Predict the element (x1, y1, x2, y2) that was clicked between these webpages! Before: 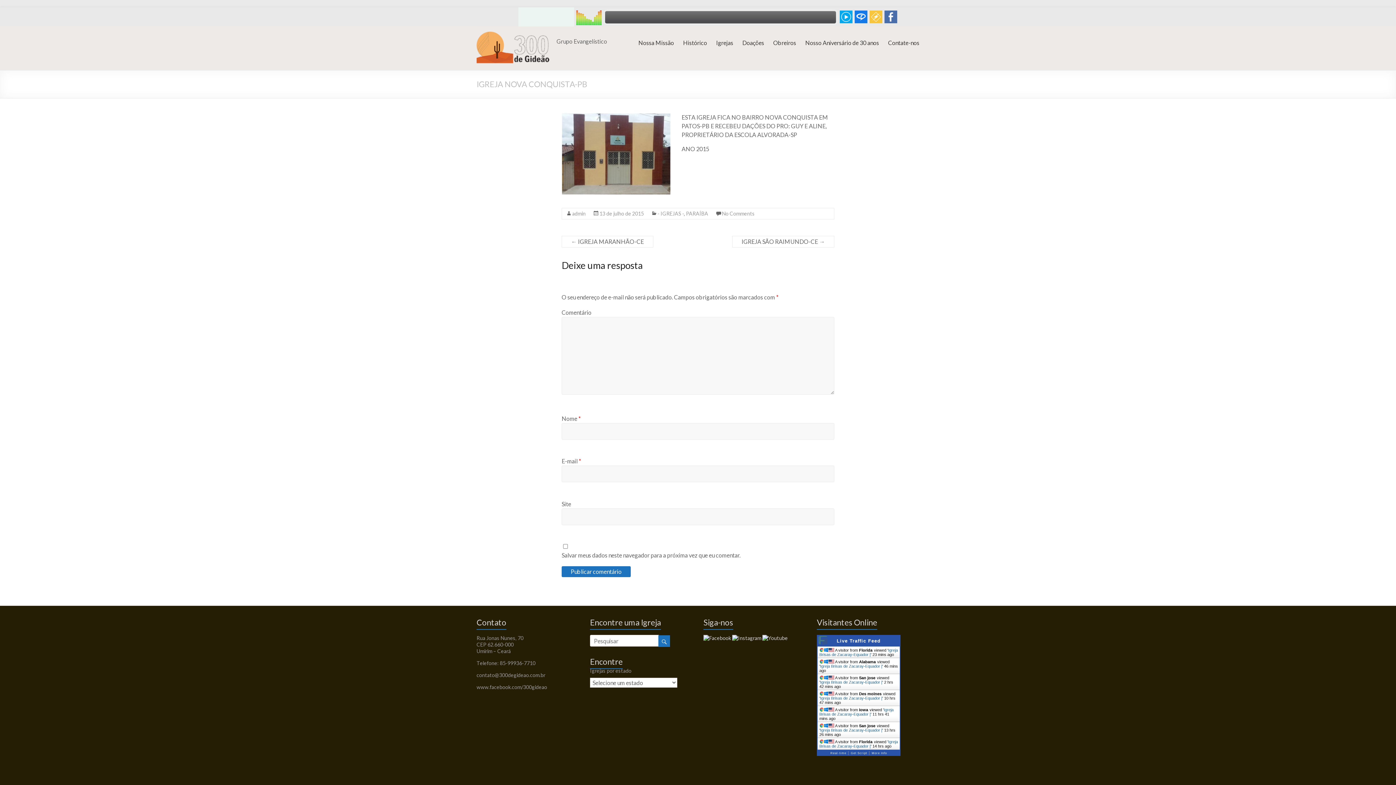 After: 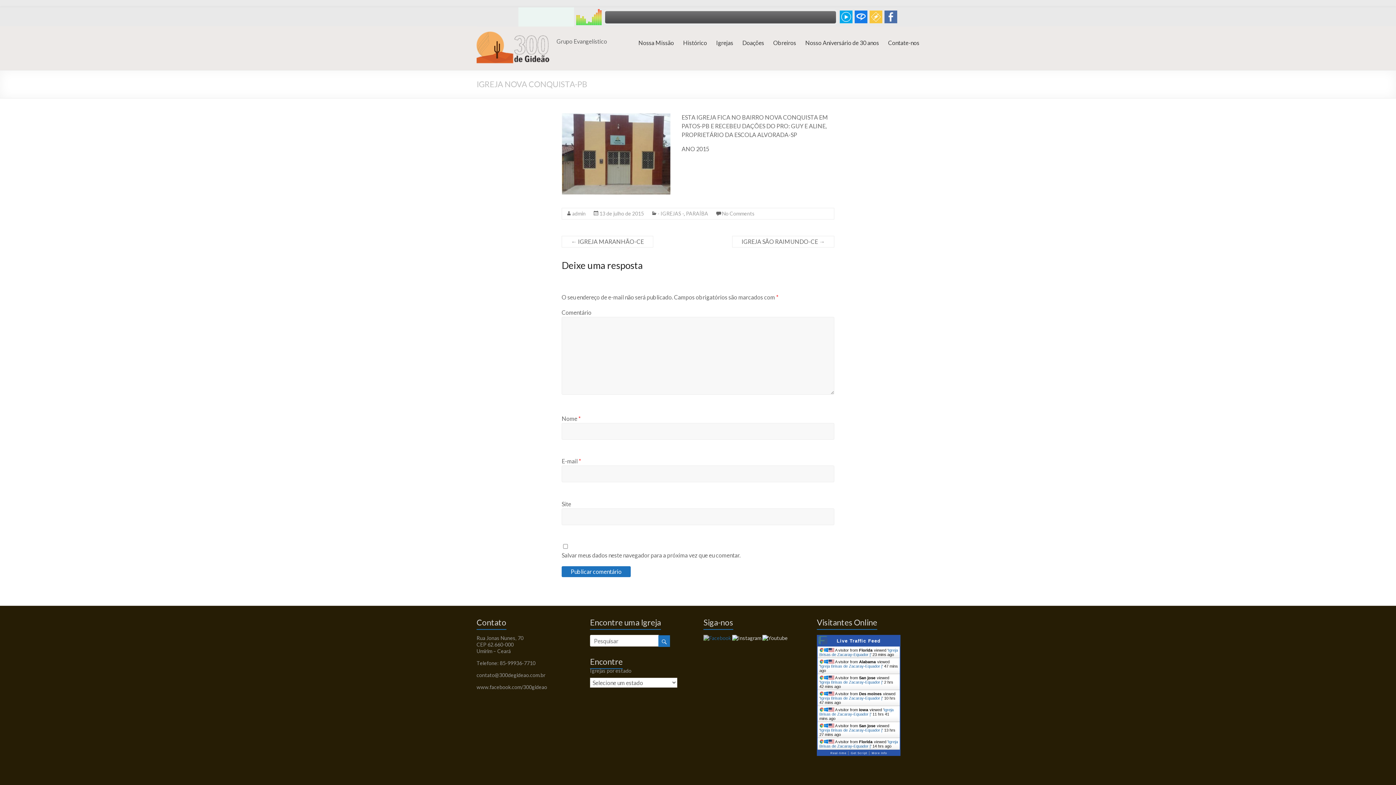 Action: label:   bbox: (703, 635, 732, 641)